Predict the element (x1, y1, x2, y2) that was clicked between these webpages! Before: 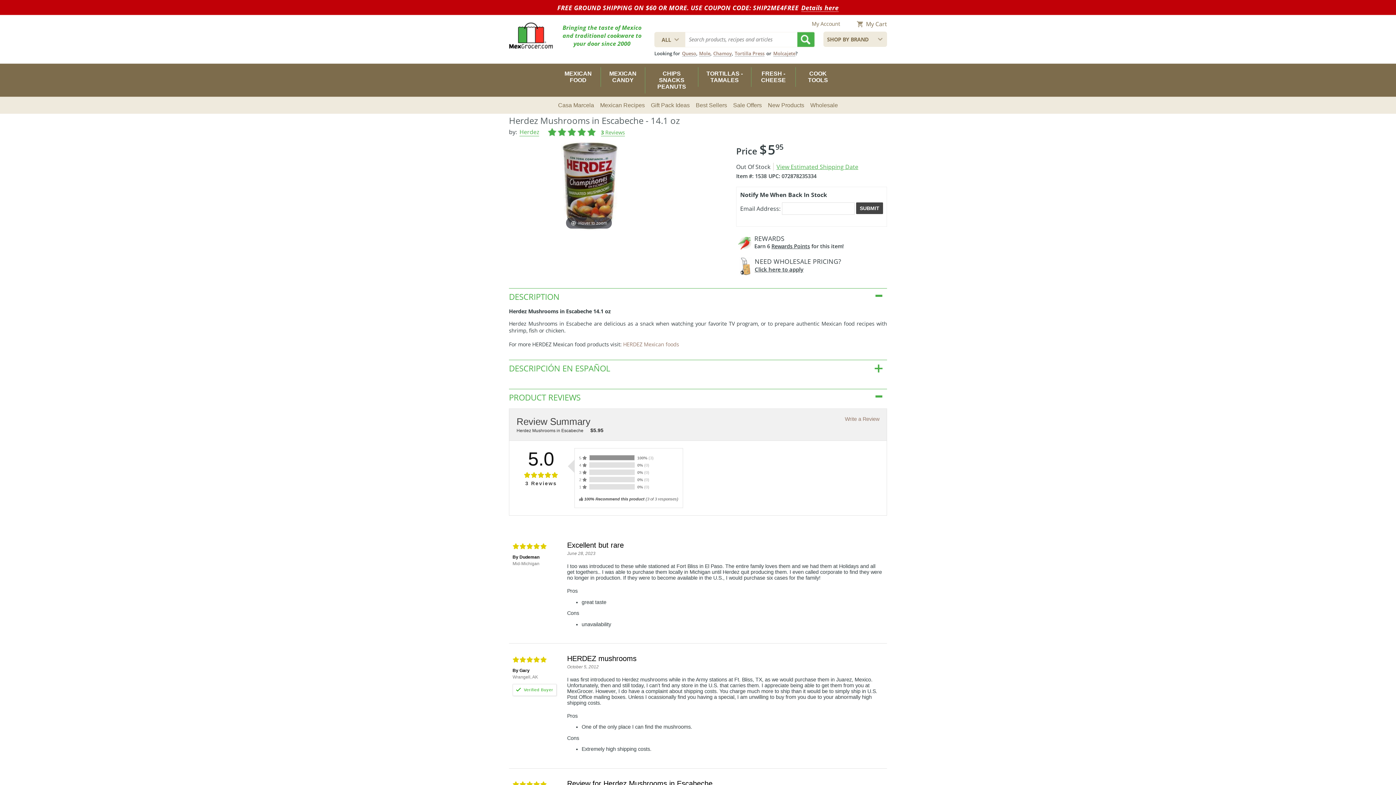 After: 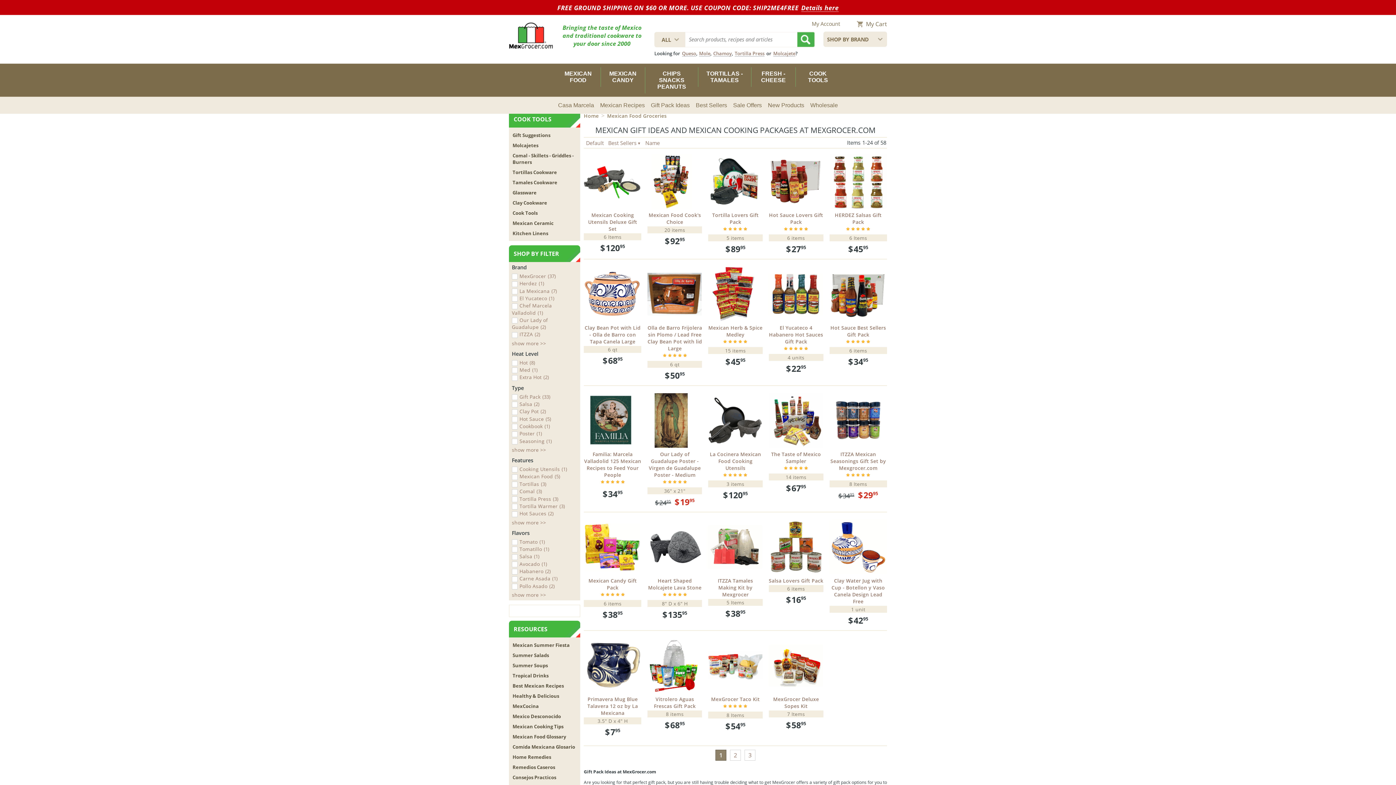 Action: label: Gift Pack Ideas bbox: (651, 102, 689, 108)